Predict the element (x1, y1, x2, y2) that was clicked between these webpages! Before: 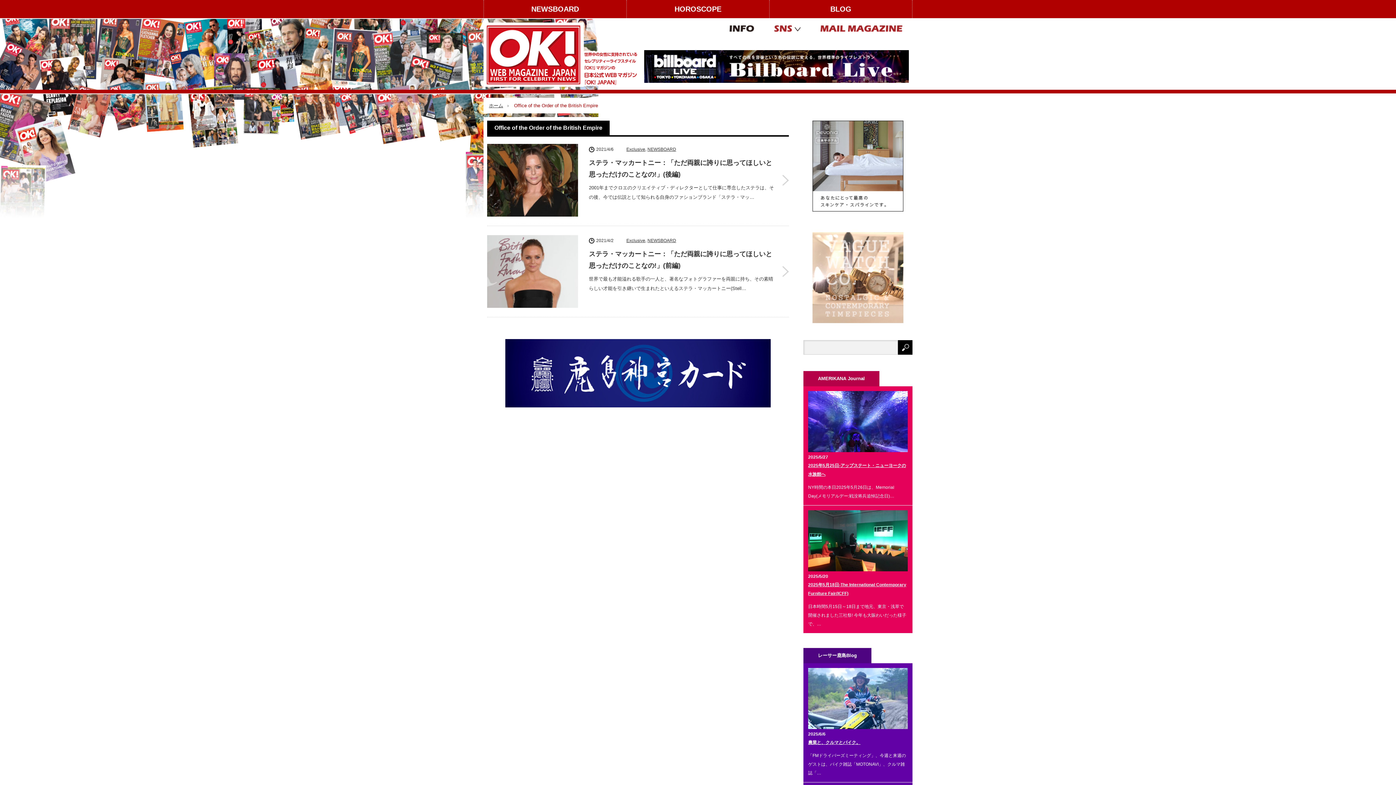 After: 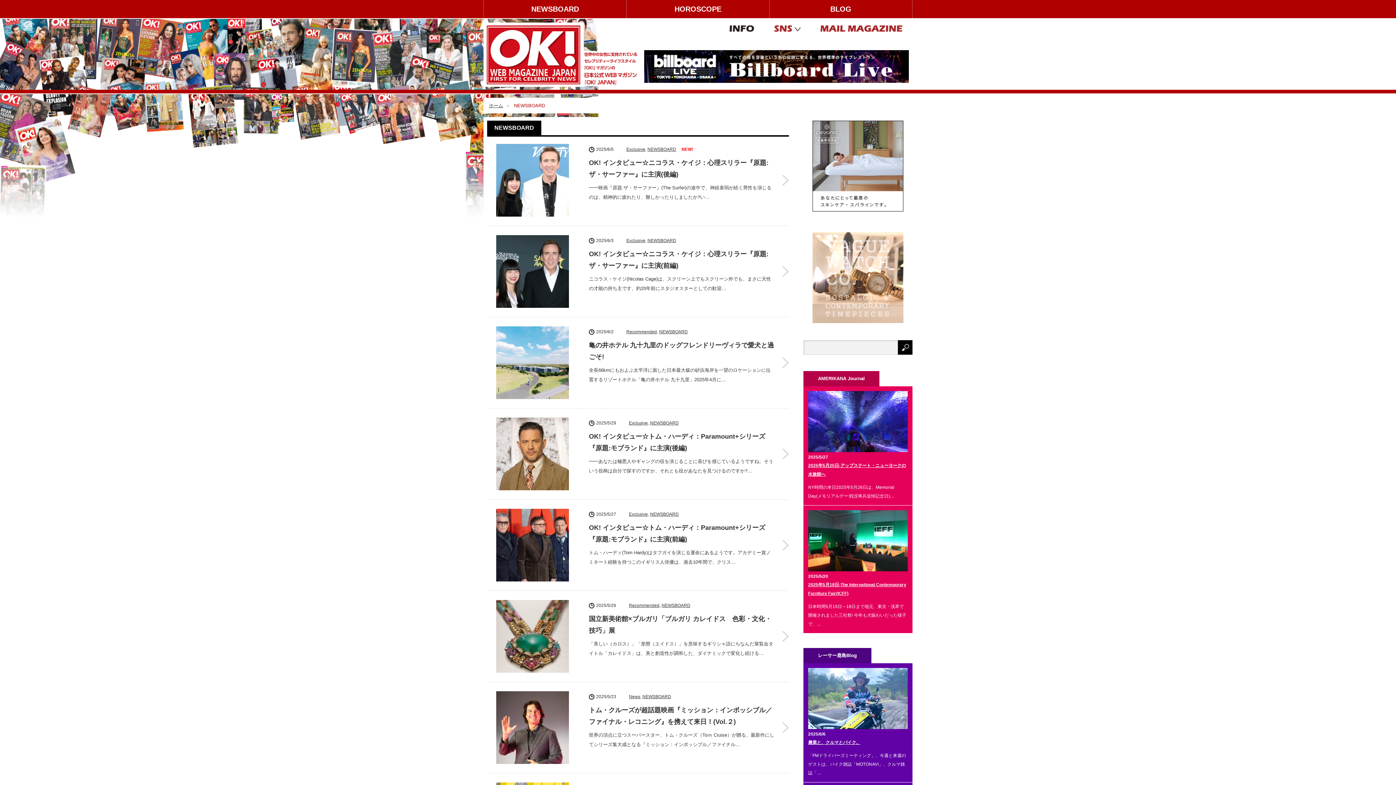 Action: bbox: (647, 238, 676, 243) label: NEWSBOARD